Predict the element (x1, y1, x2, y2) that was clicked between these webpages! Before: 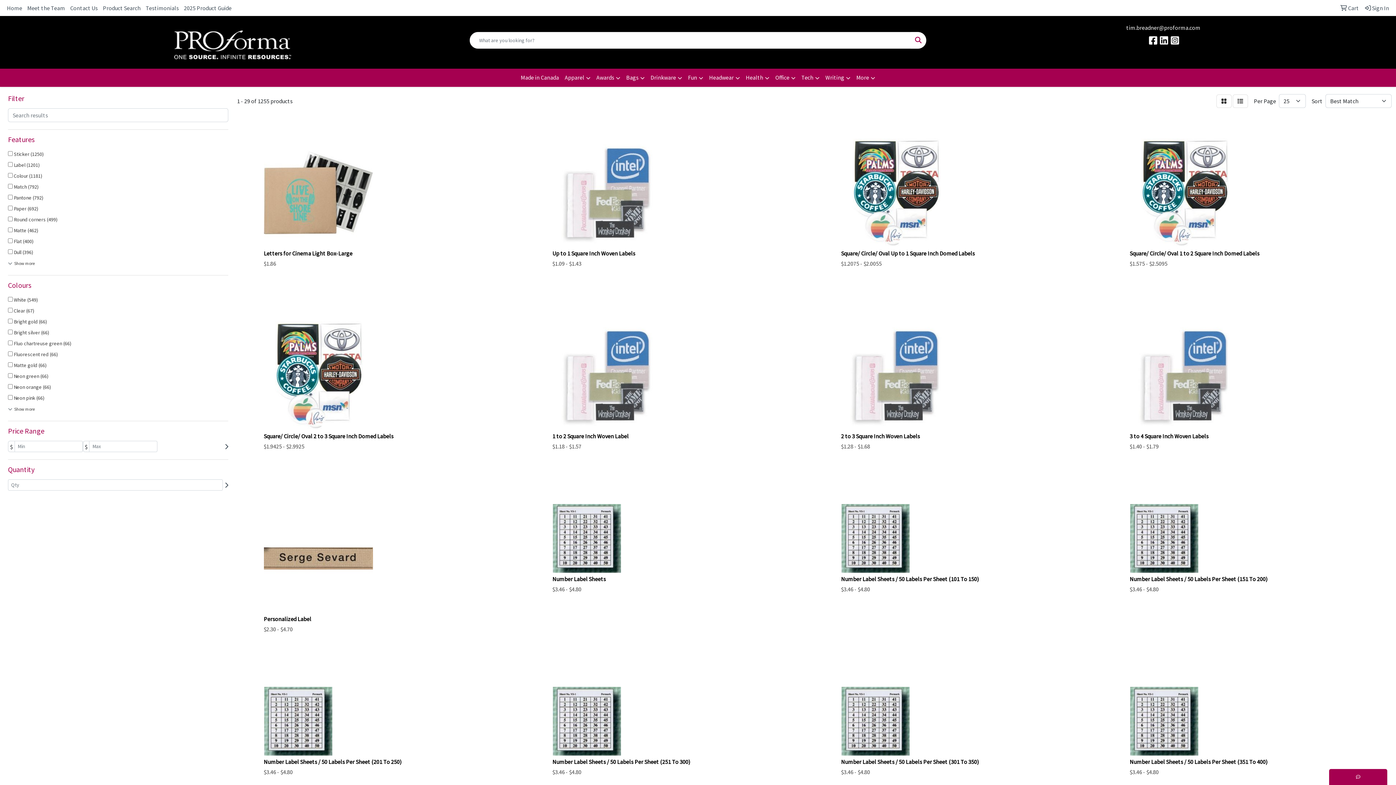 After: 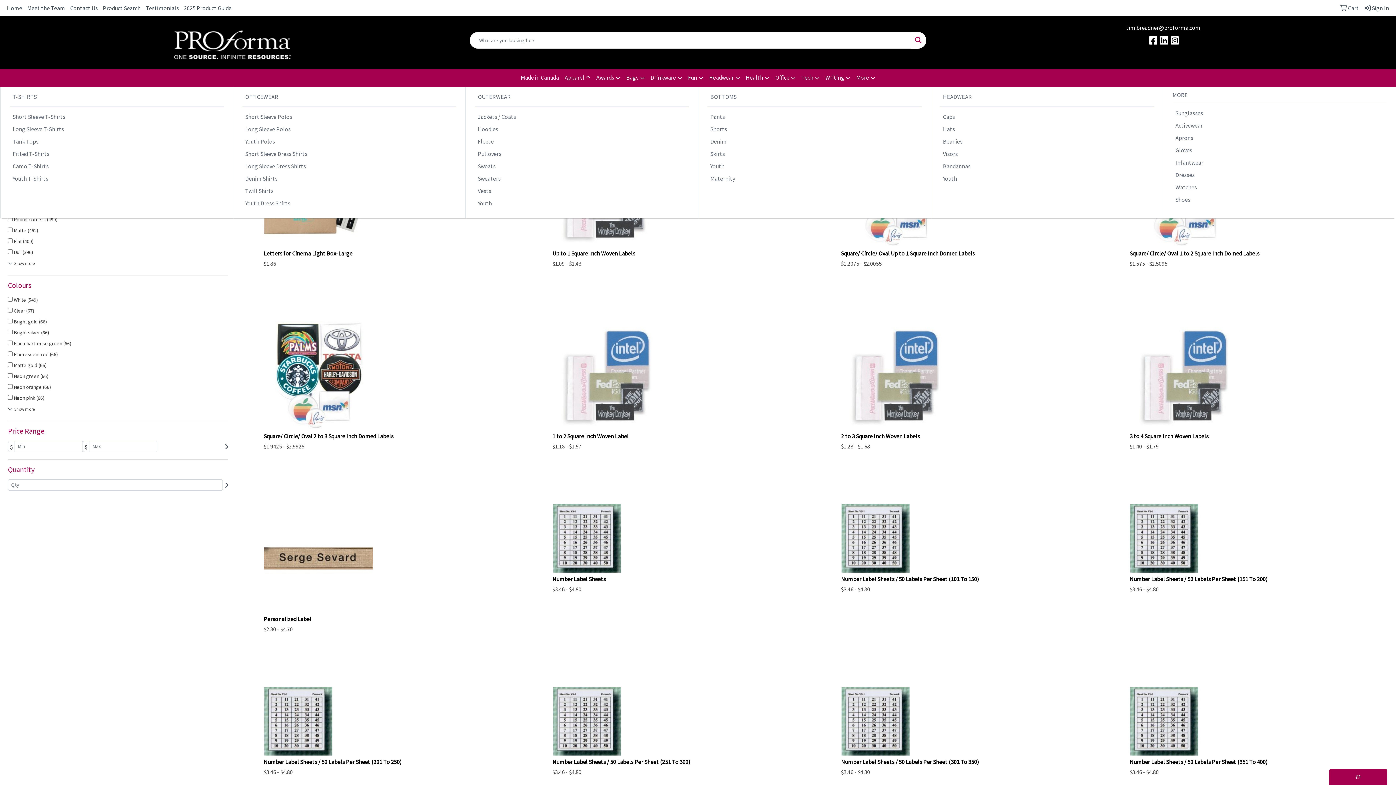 Action: label: Apparel bbox: (562, 68, 593, 86)